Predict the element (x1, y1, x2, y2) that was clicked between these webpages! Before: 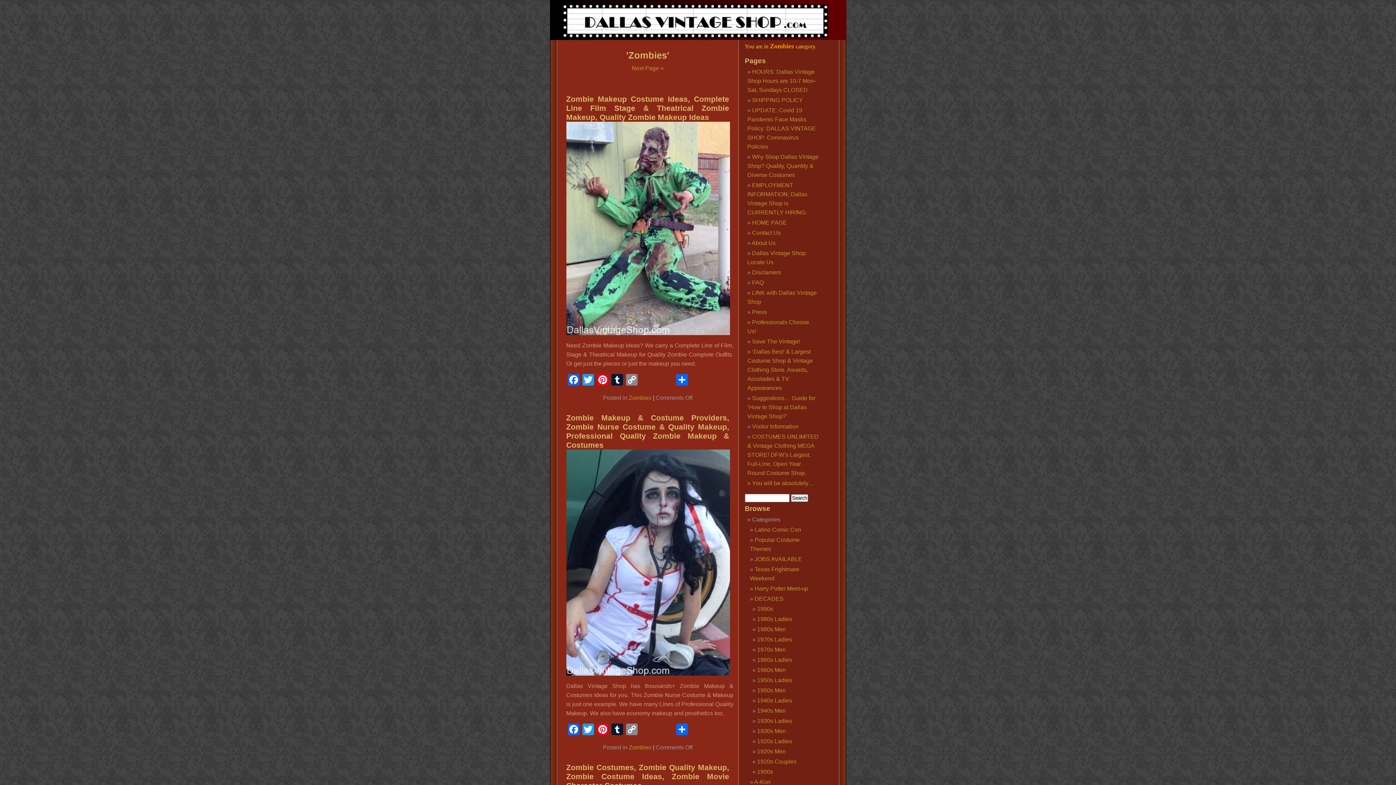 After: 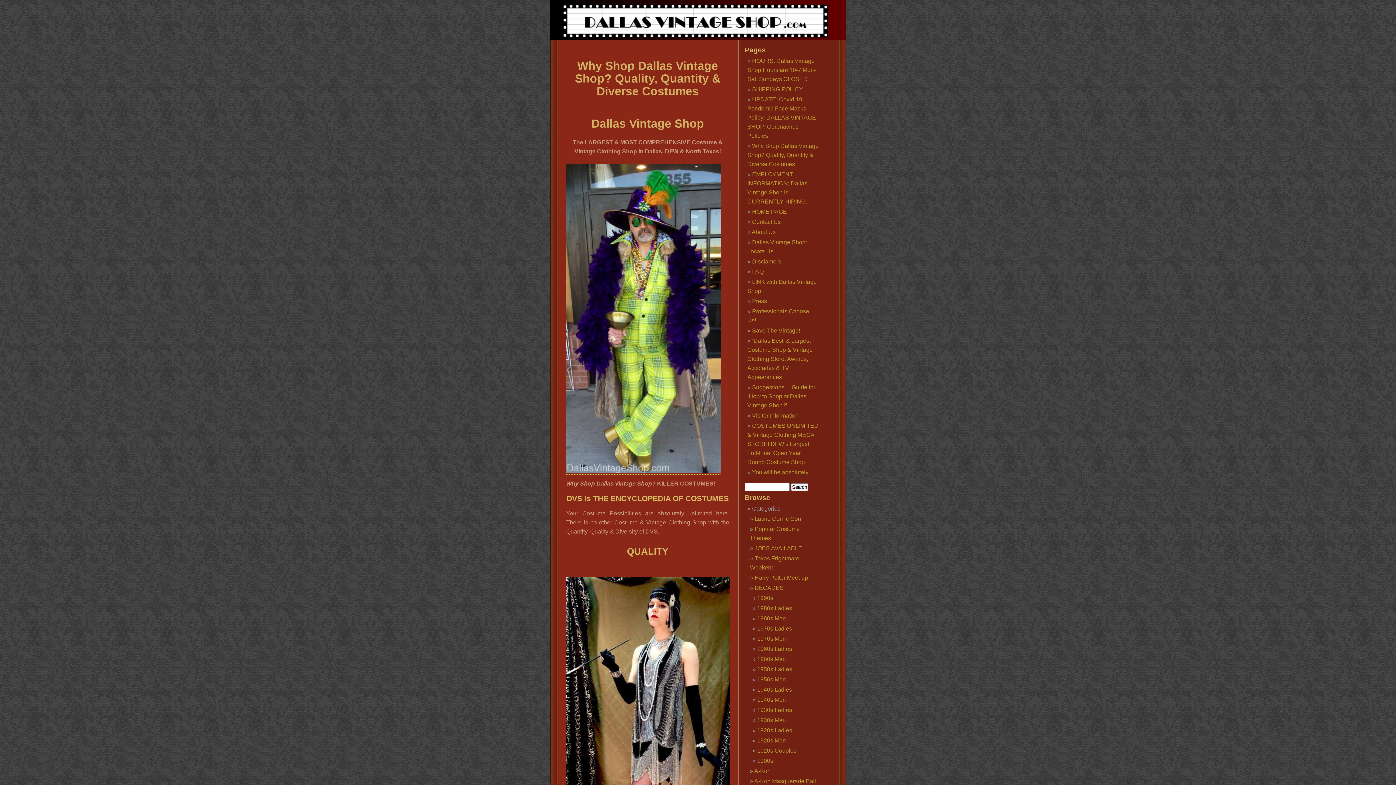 Action: bbox: (747, 153, 818, 178) label: Why Shop Dallas Vintage Shop? Quality, Quantity & Diverse Costumes